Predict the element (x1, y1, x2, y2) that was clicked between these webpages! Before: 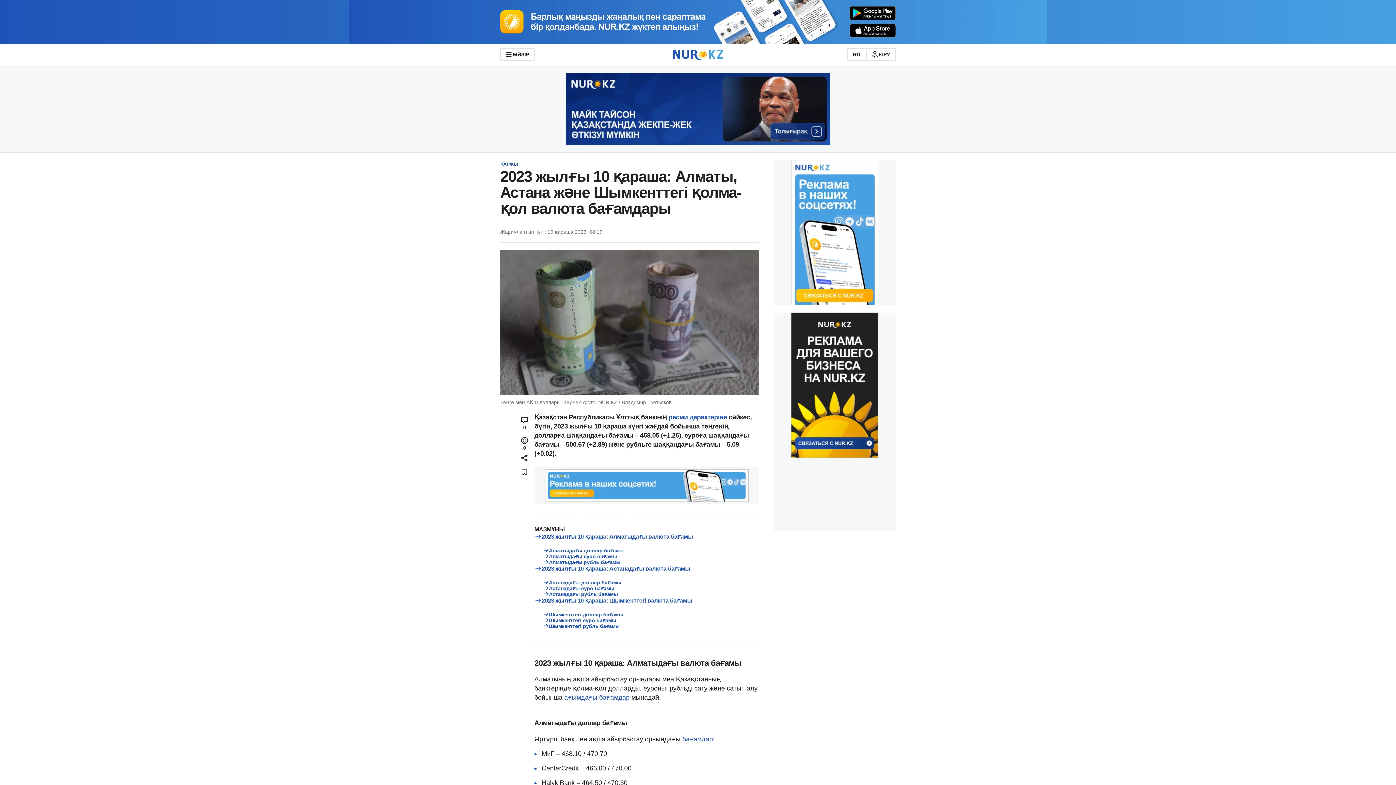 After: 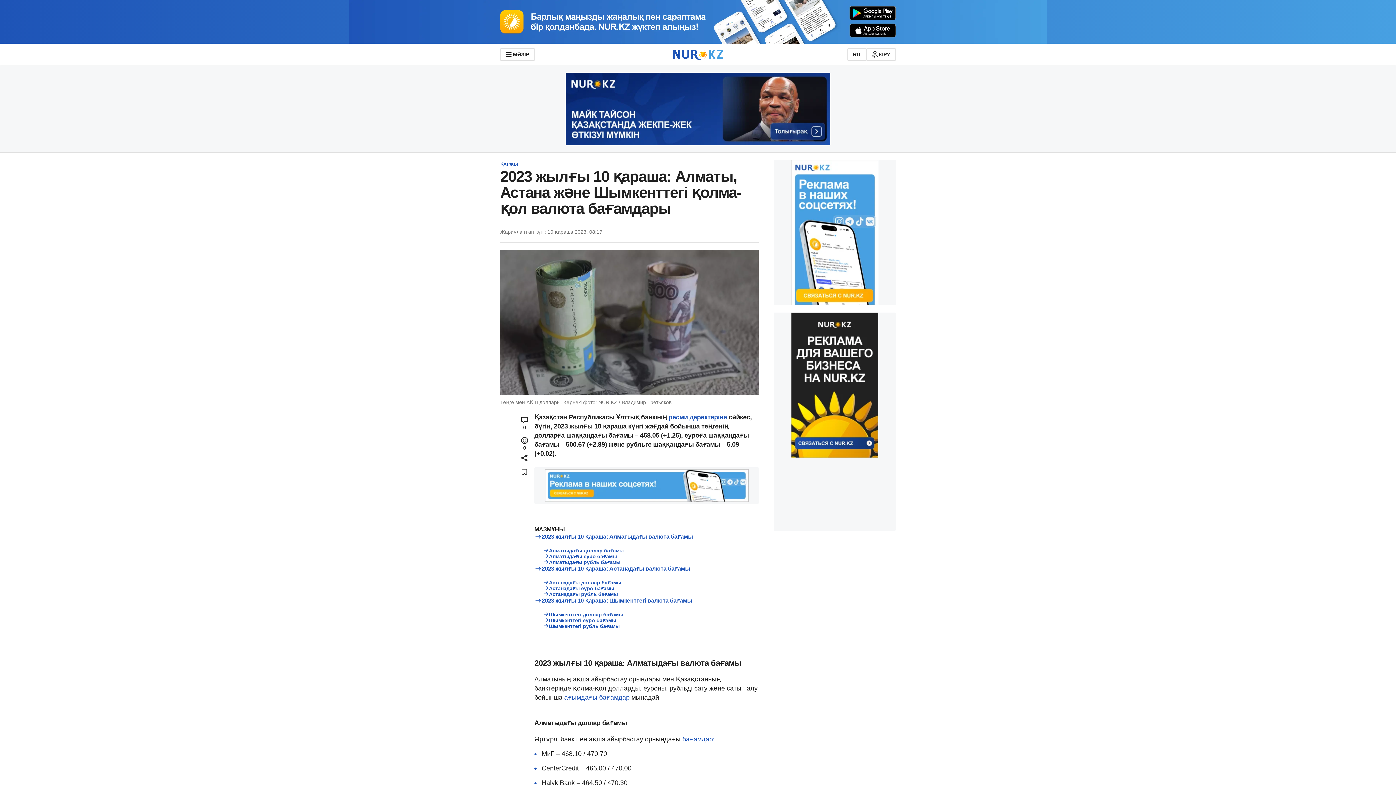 Action: bbox: (0, 0, 1396, 43)